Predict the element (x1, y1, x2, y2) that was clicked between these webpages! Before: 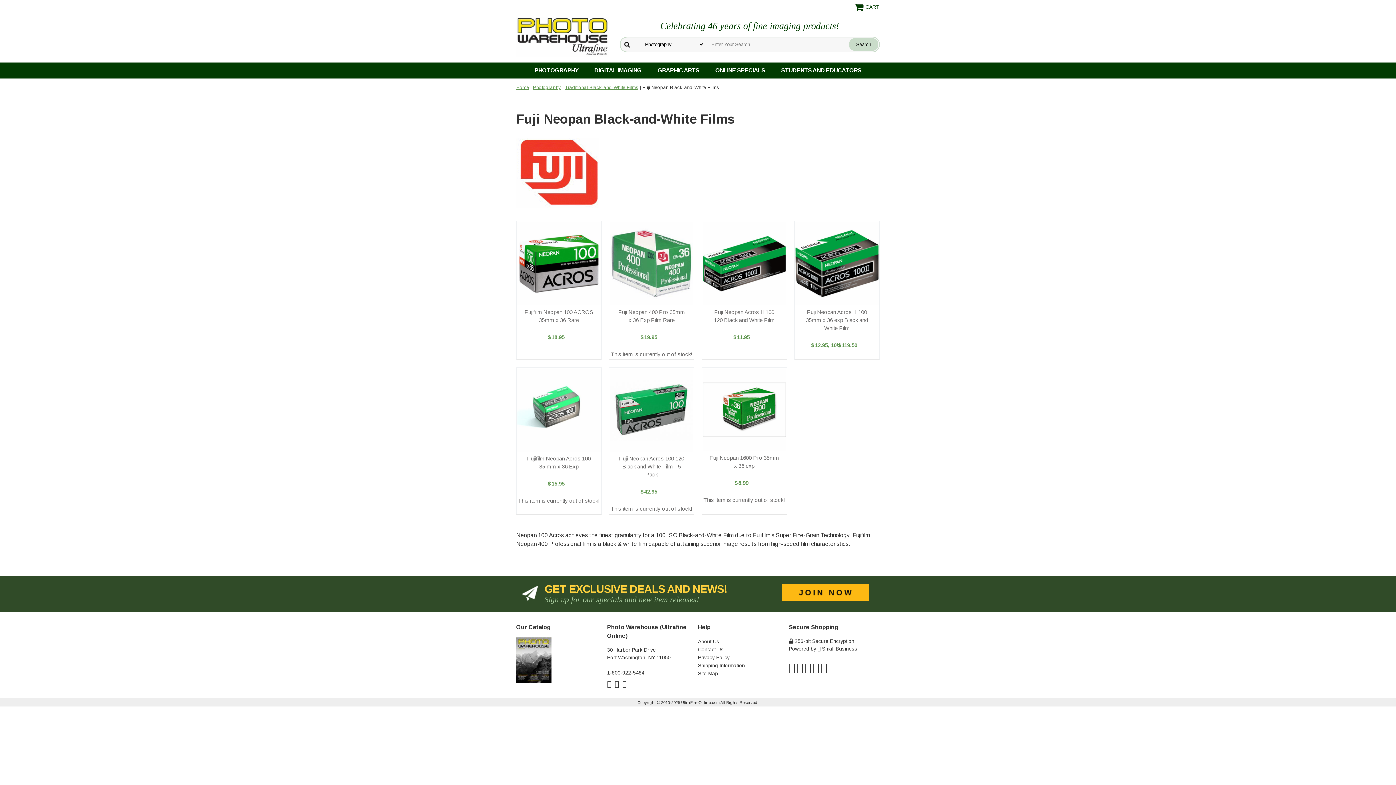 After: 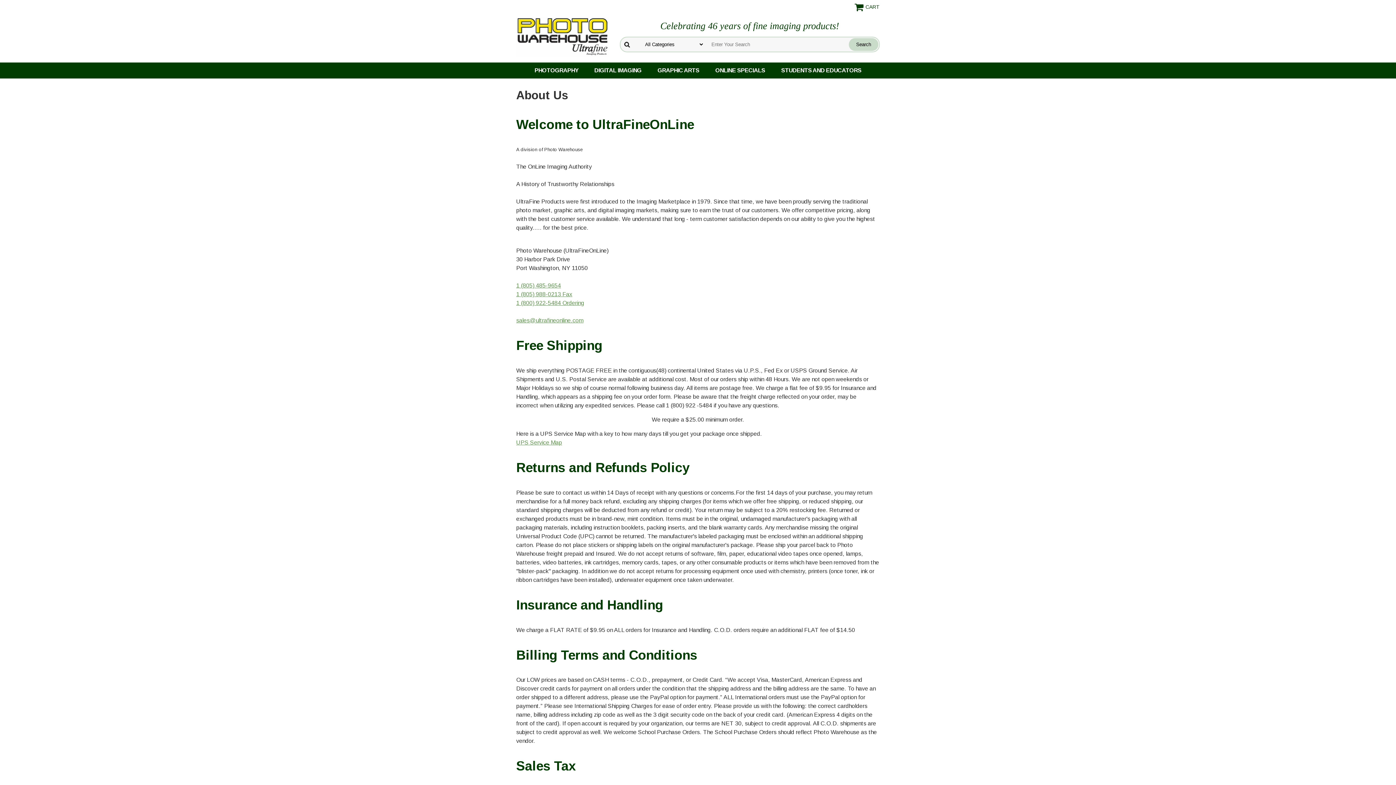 Action: bbox: (698, 638, 719, 644) label: About Us